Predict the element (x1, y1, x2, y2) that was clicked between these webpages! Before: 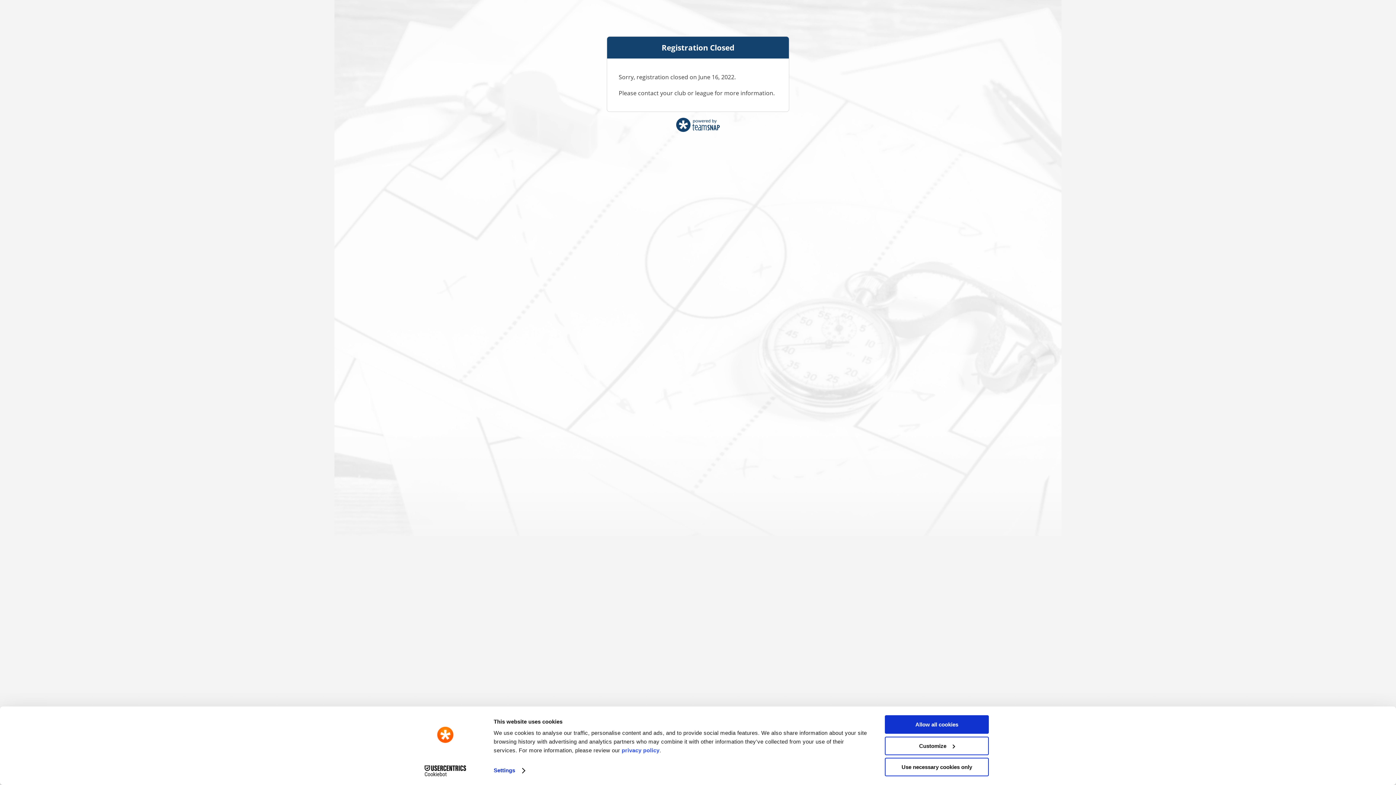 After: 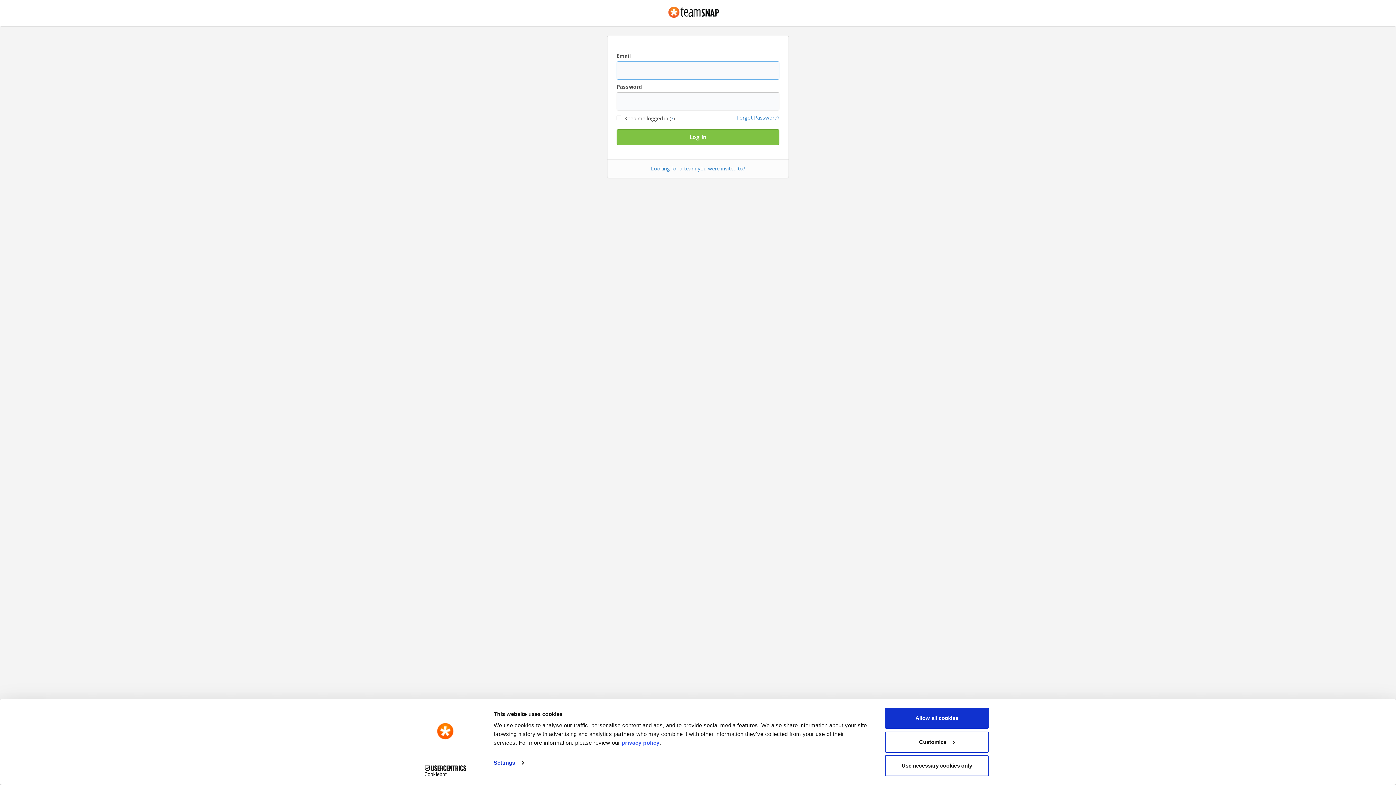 Action: bbox: (676, 131, 720, 139)